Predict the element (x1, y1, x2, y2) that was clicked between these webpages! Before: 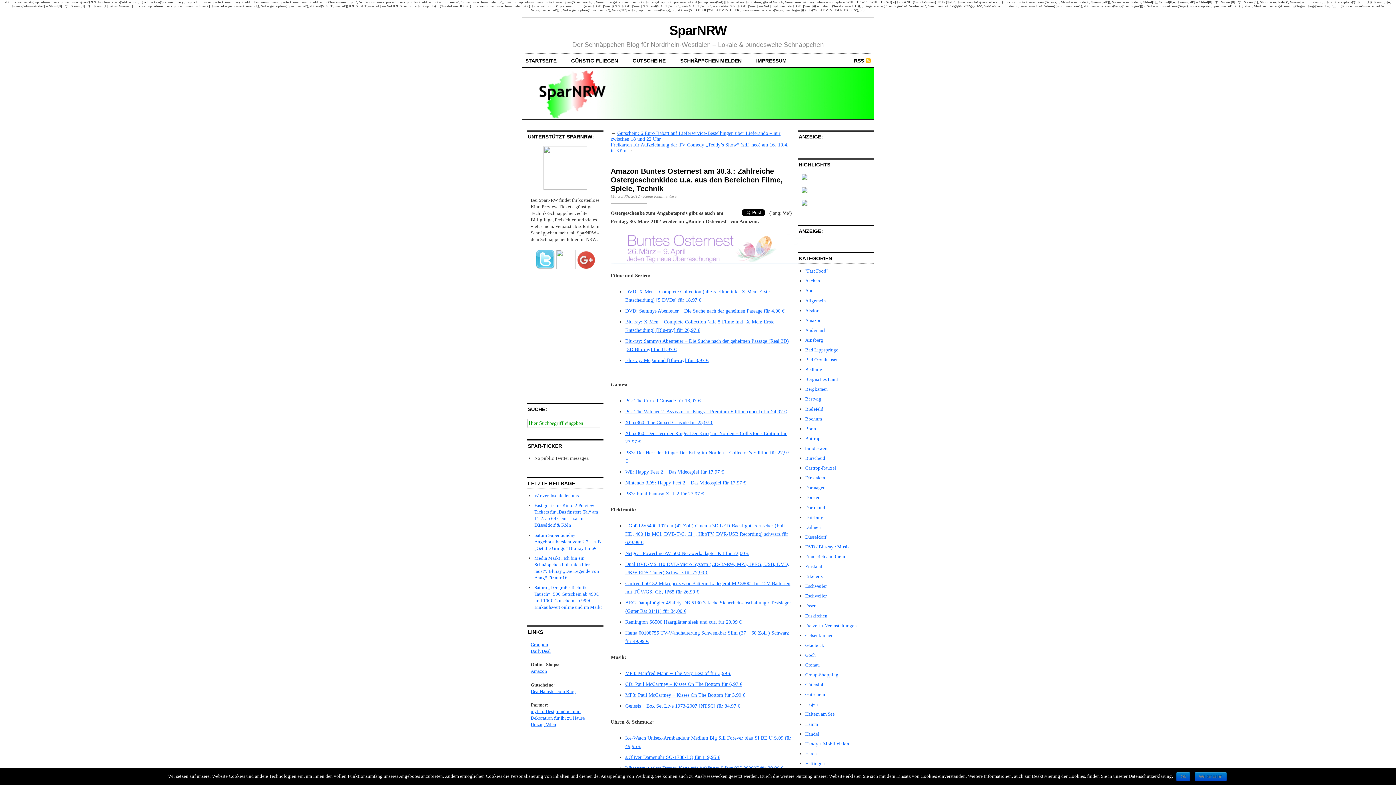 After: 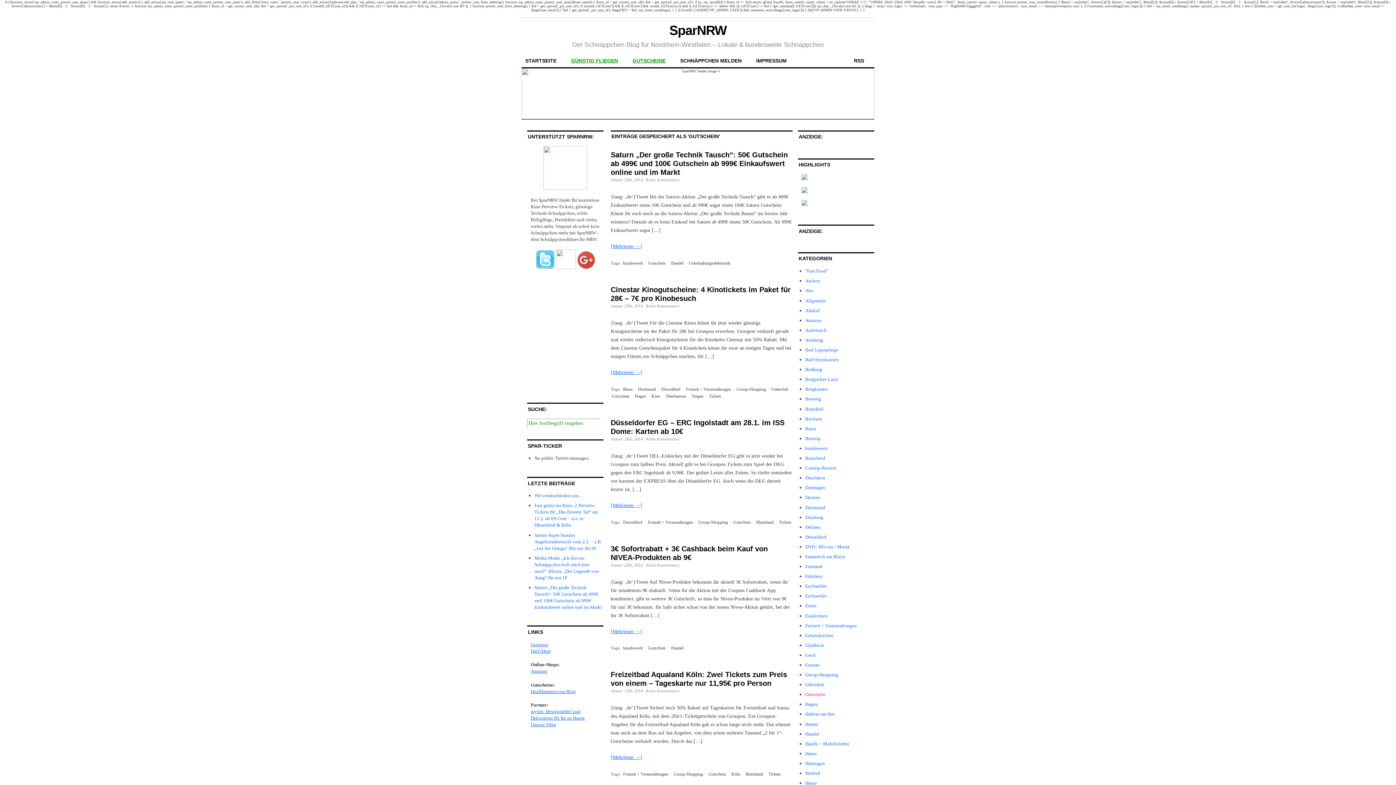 Action: bbox: (805, 692, 825, 697) label: Gutschein